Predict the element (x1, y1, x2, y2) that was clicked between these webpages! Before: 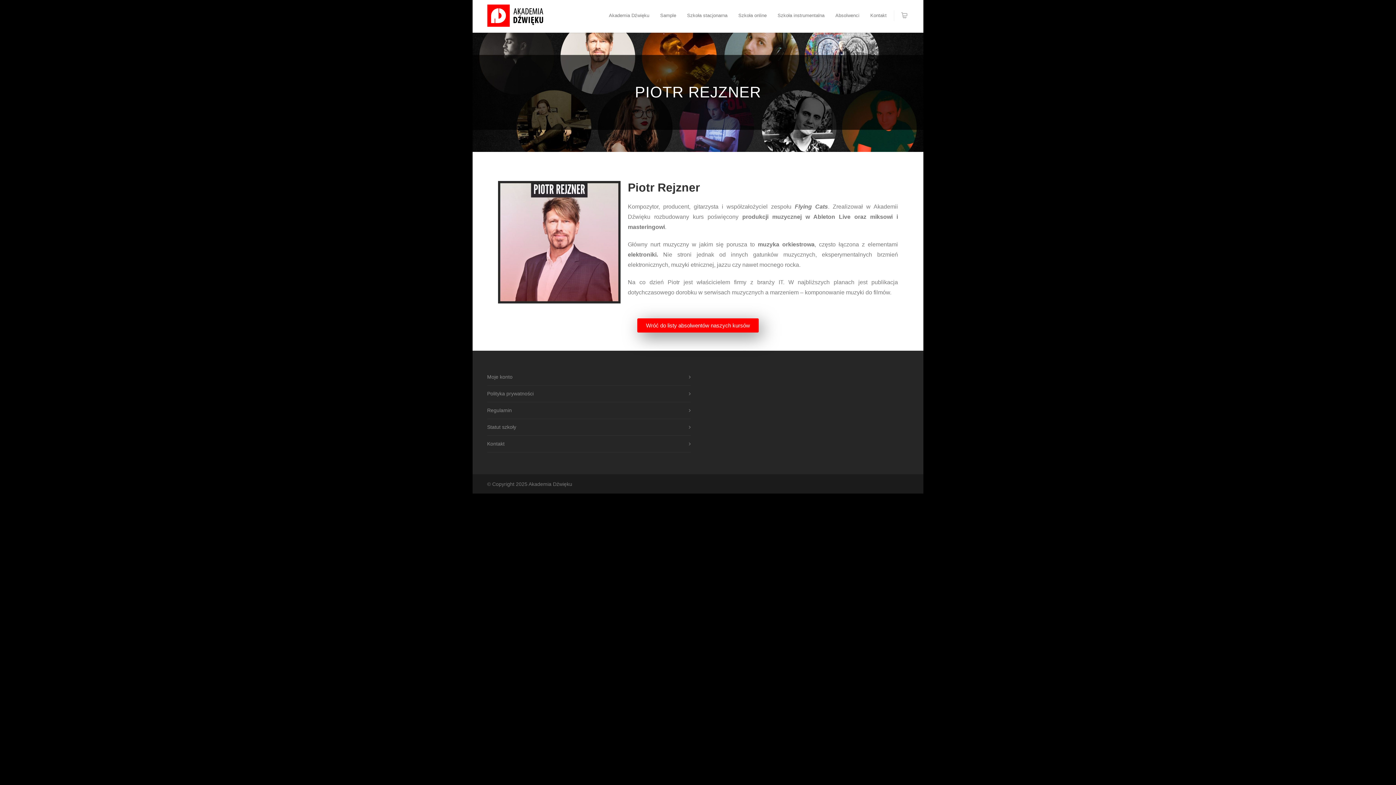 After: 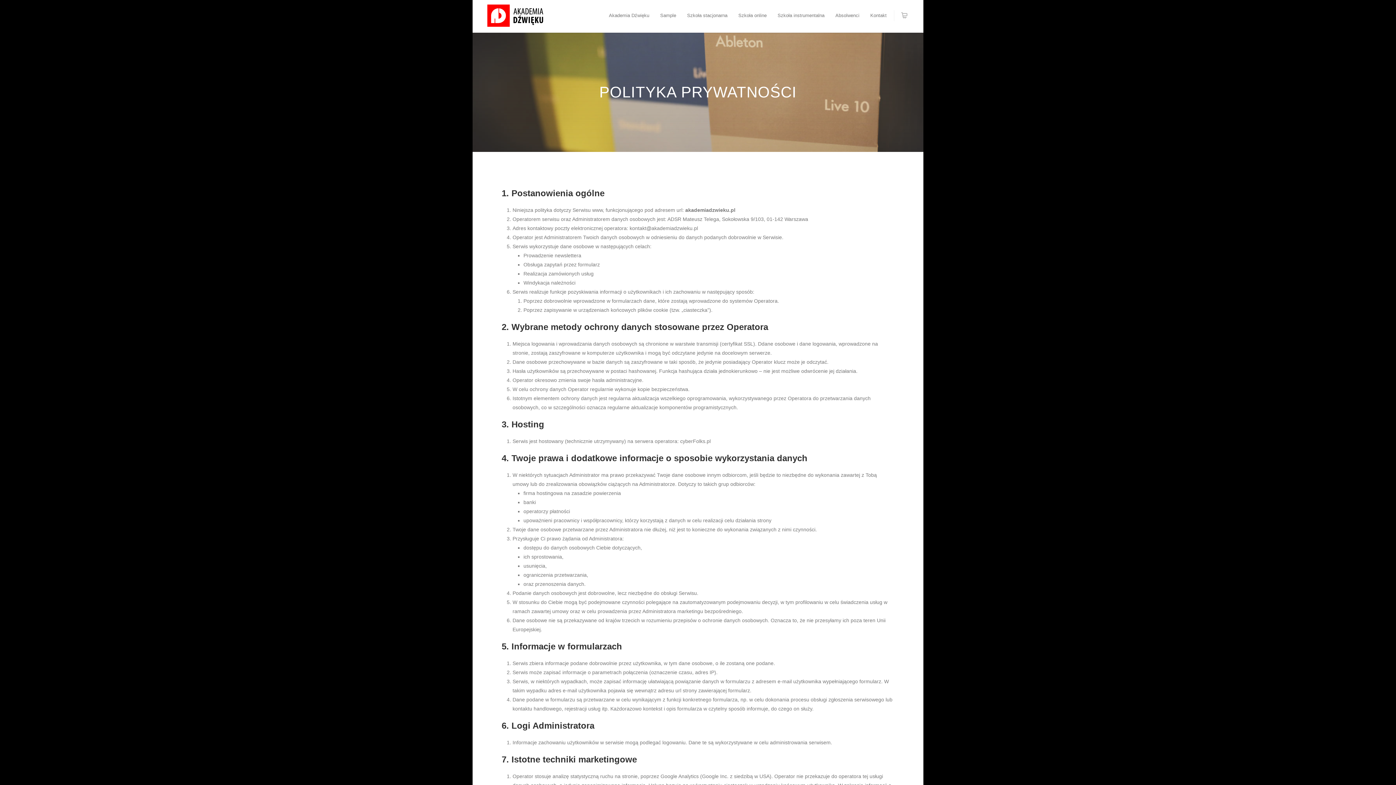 Action: label: Polityka prywatności bbox: (487, 389, 687, 398)